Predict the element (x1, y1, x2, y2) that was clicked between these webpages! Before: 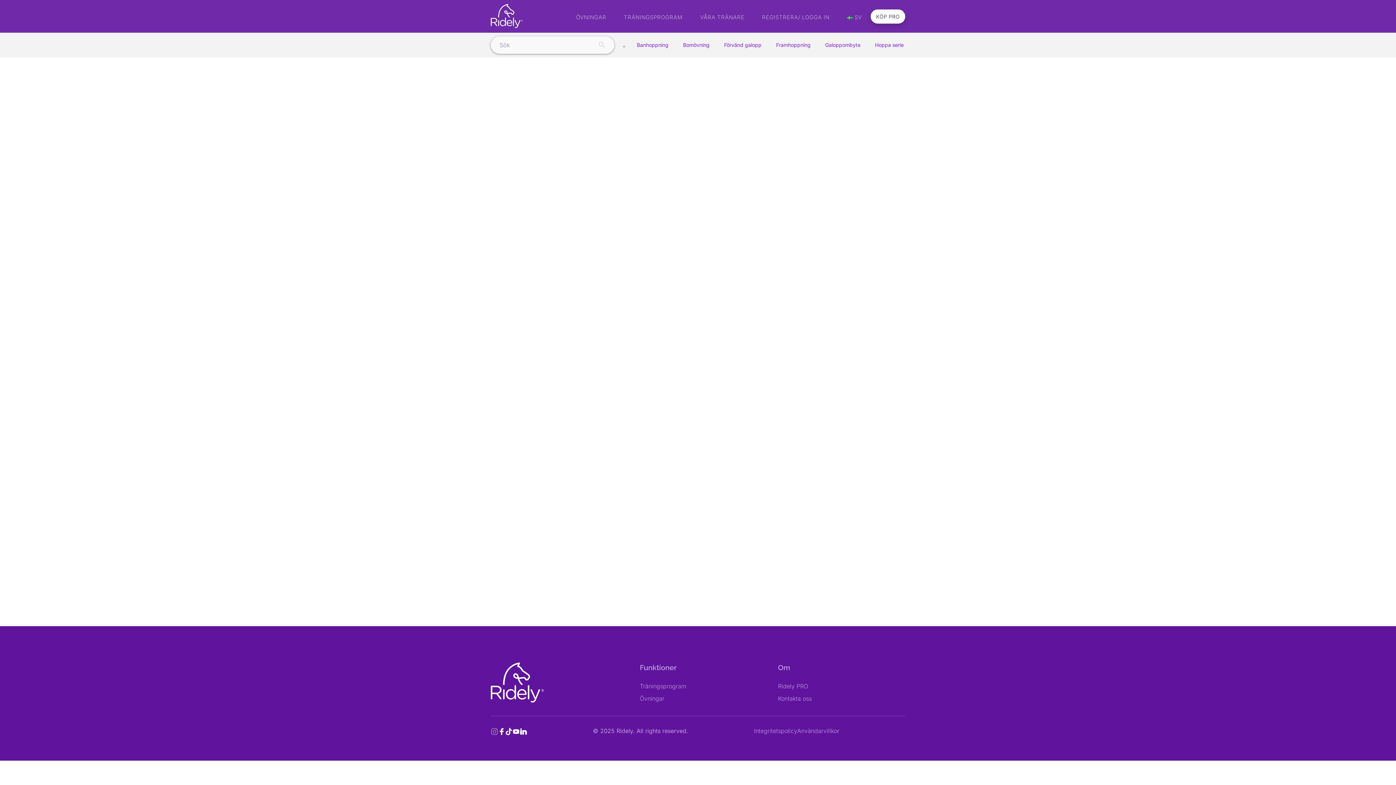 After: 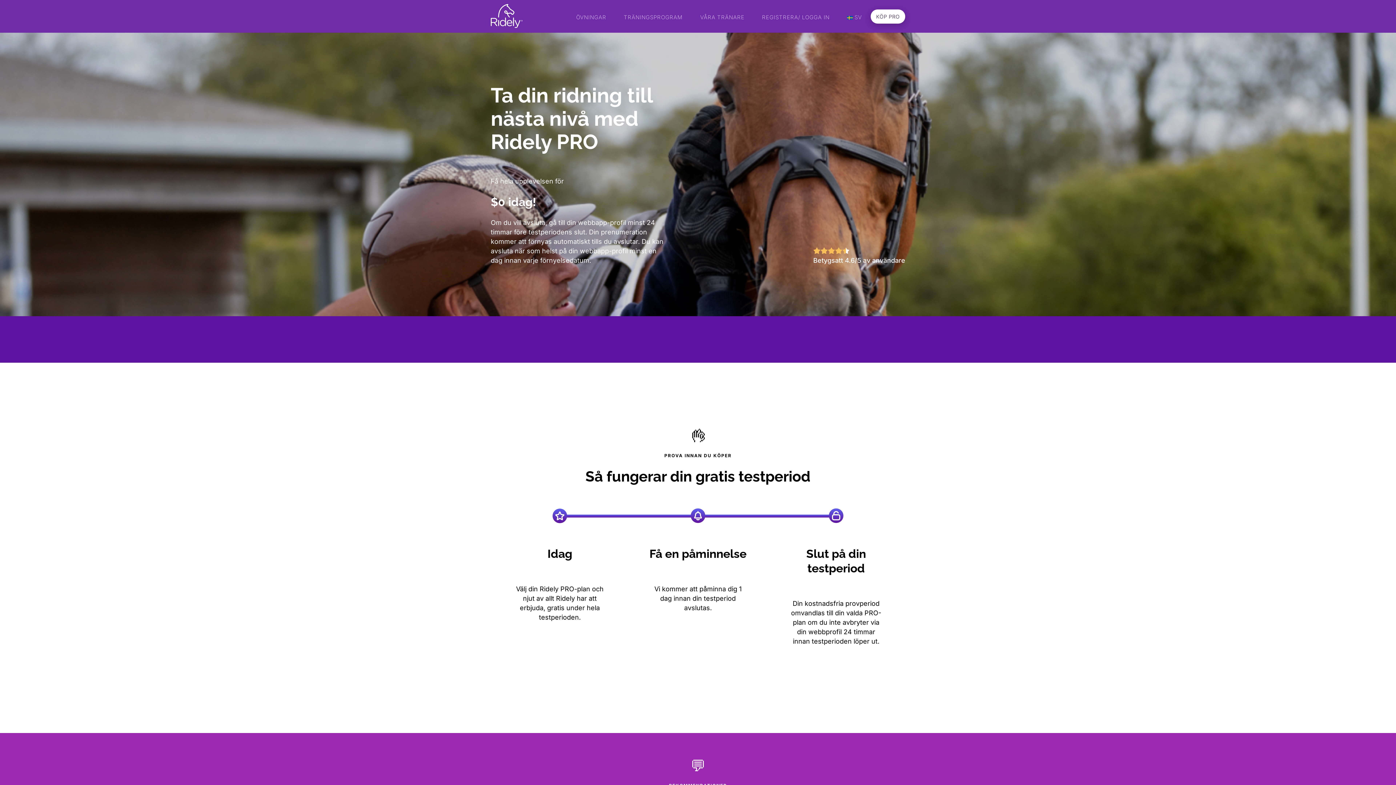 Action: label: KÖP PRO bbox: (870, 9, 905, 23)